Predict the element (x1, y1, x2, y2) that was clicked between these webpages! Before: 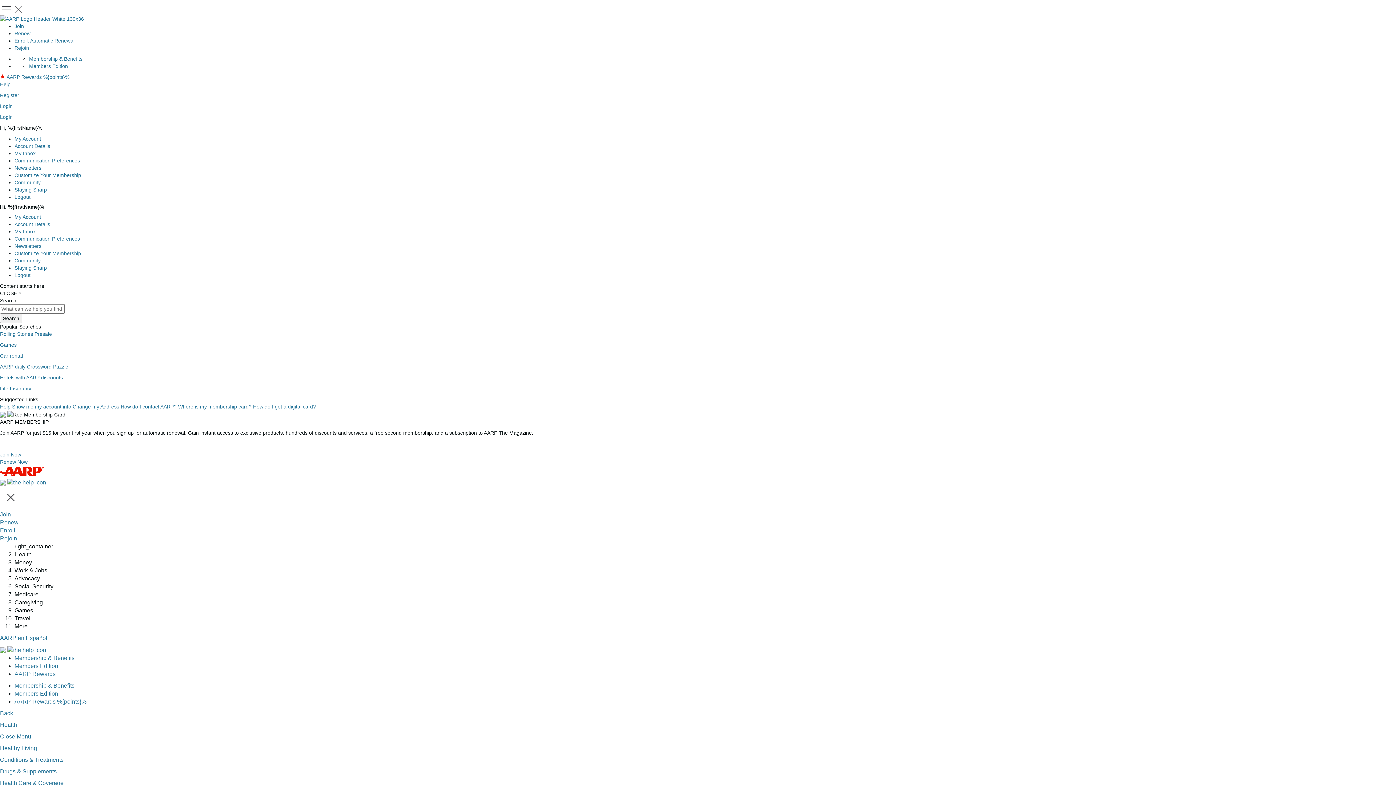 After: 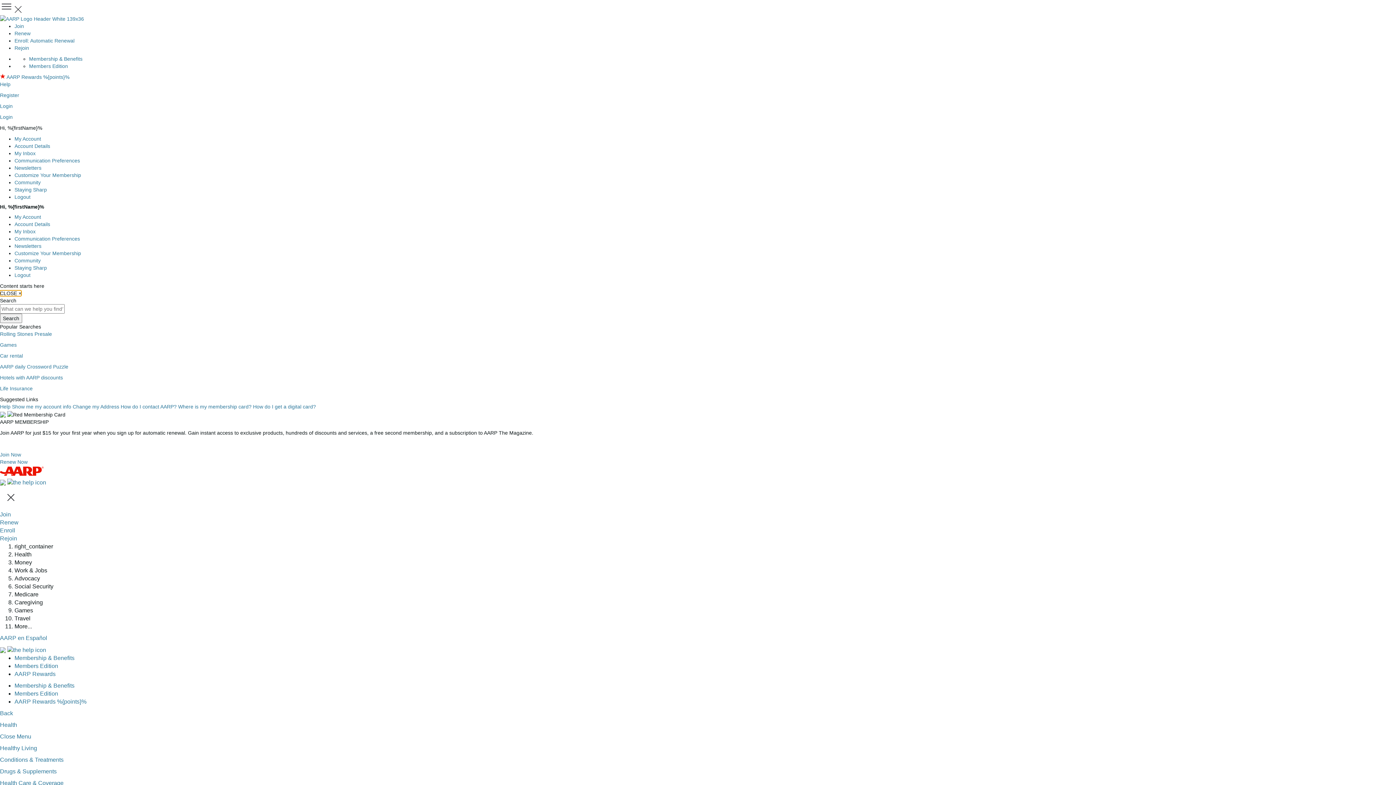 Action: label: Close bbox: (0, 290, 21, 296)